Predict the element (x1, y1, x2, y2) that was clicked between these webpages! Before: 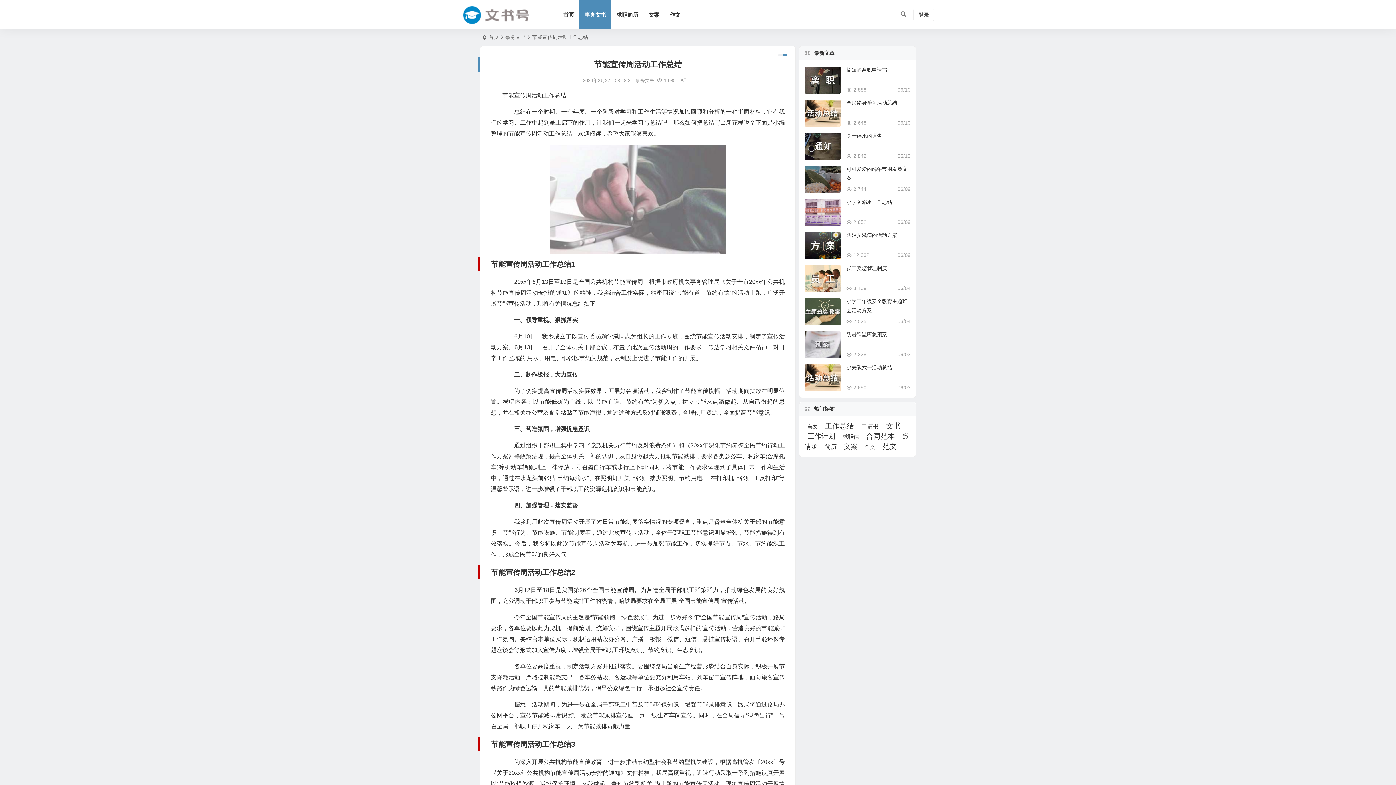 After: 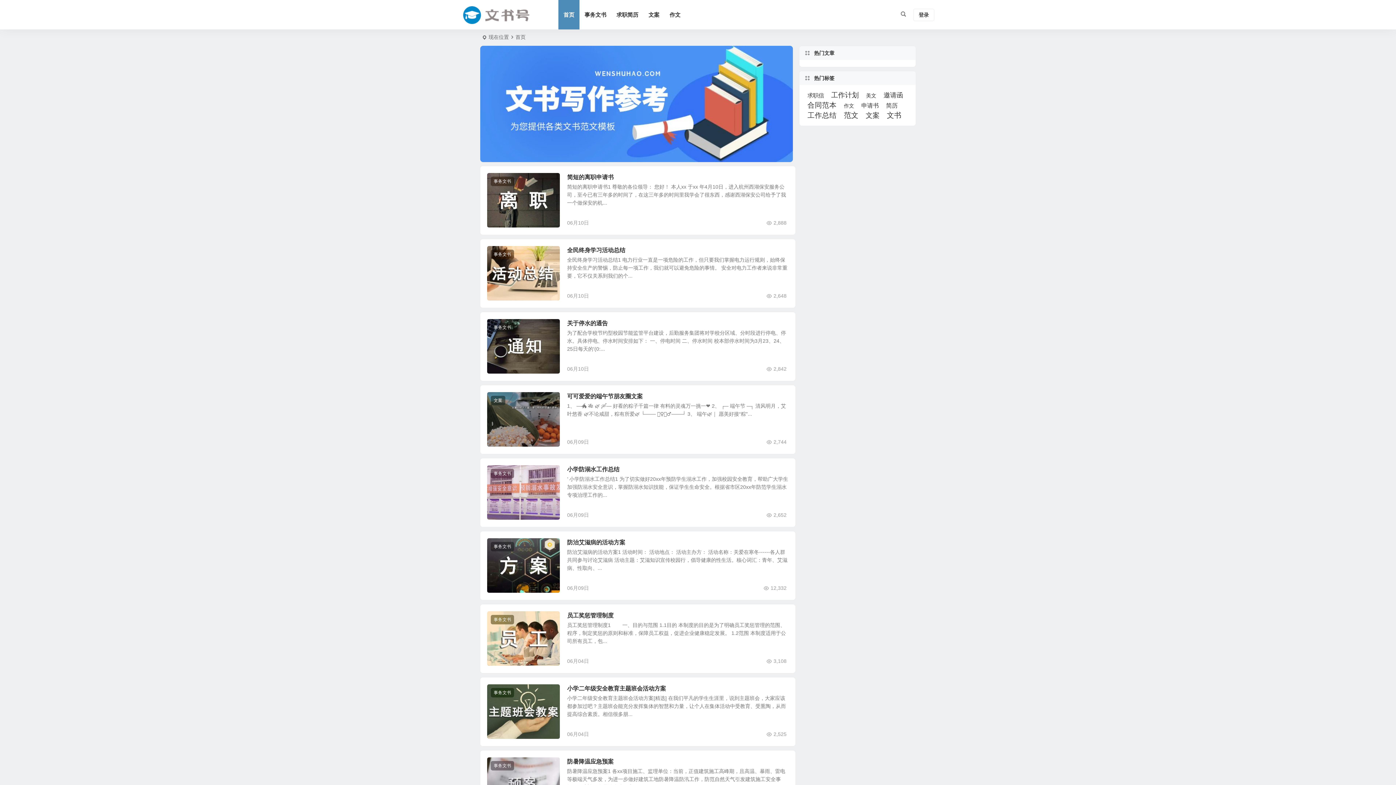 Action: label: 首页 bbox: (558, 0, 579, 29)